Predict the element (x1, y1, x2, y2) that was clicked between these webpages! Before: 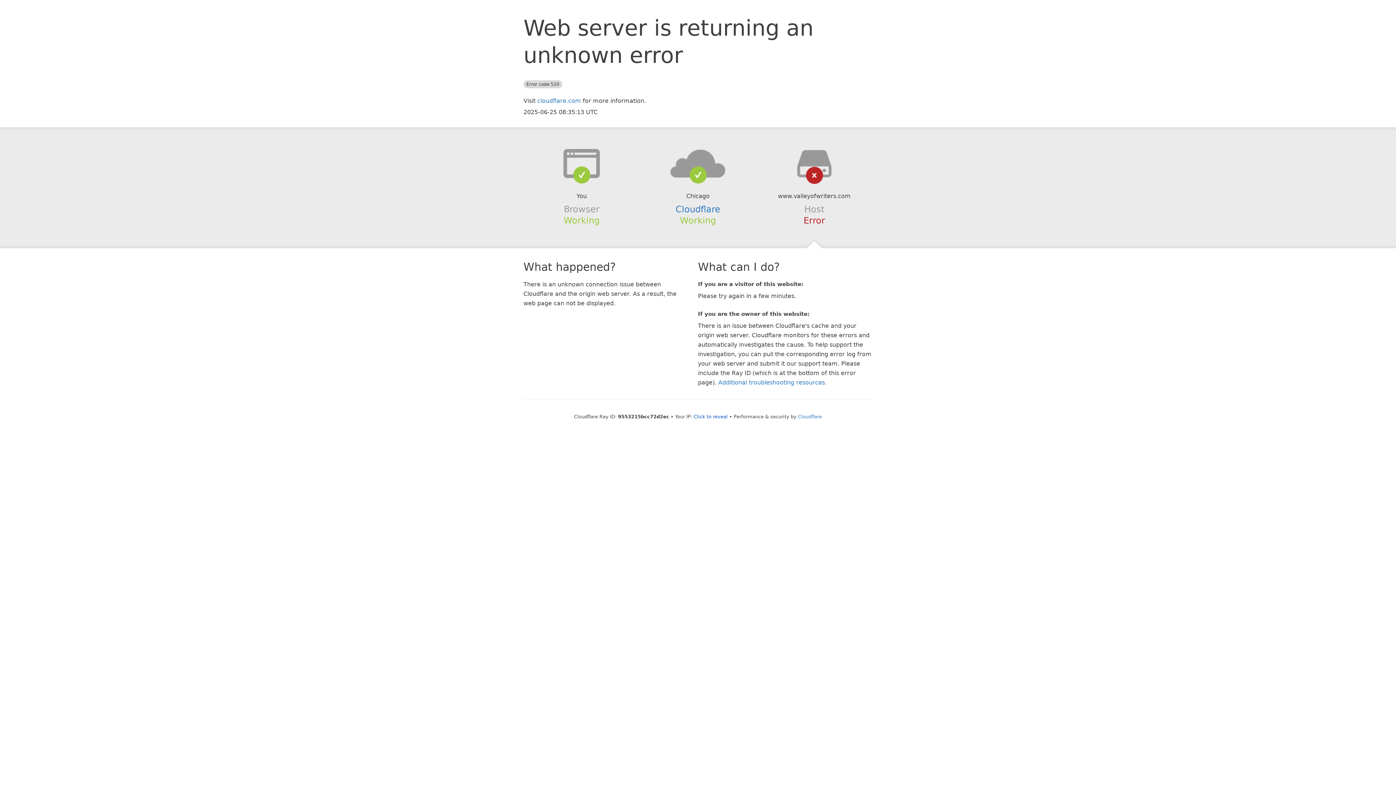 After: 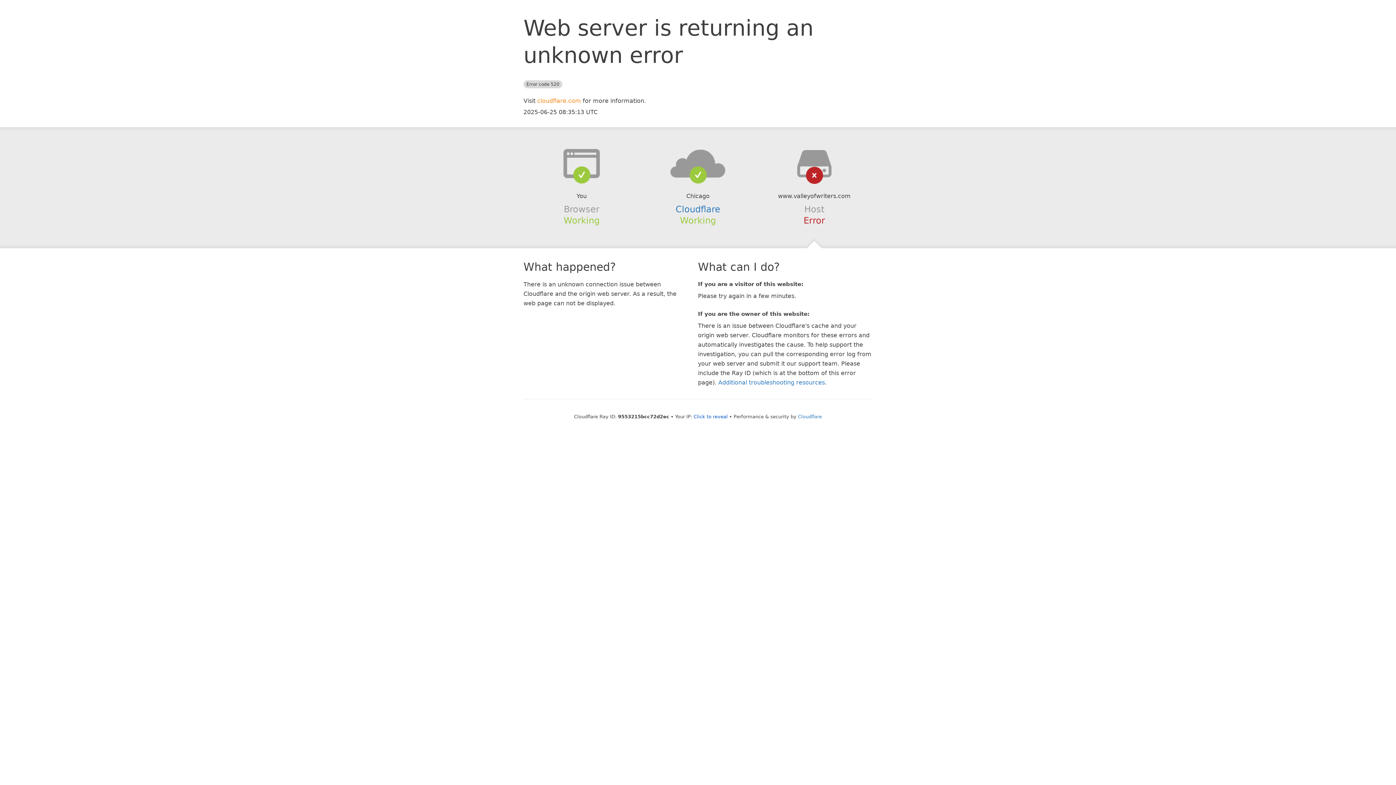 Action: label: cloudflare.com bbox: (537, 97, 581, 104)